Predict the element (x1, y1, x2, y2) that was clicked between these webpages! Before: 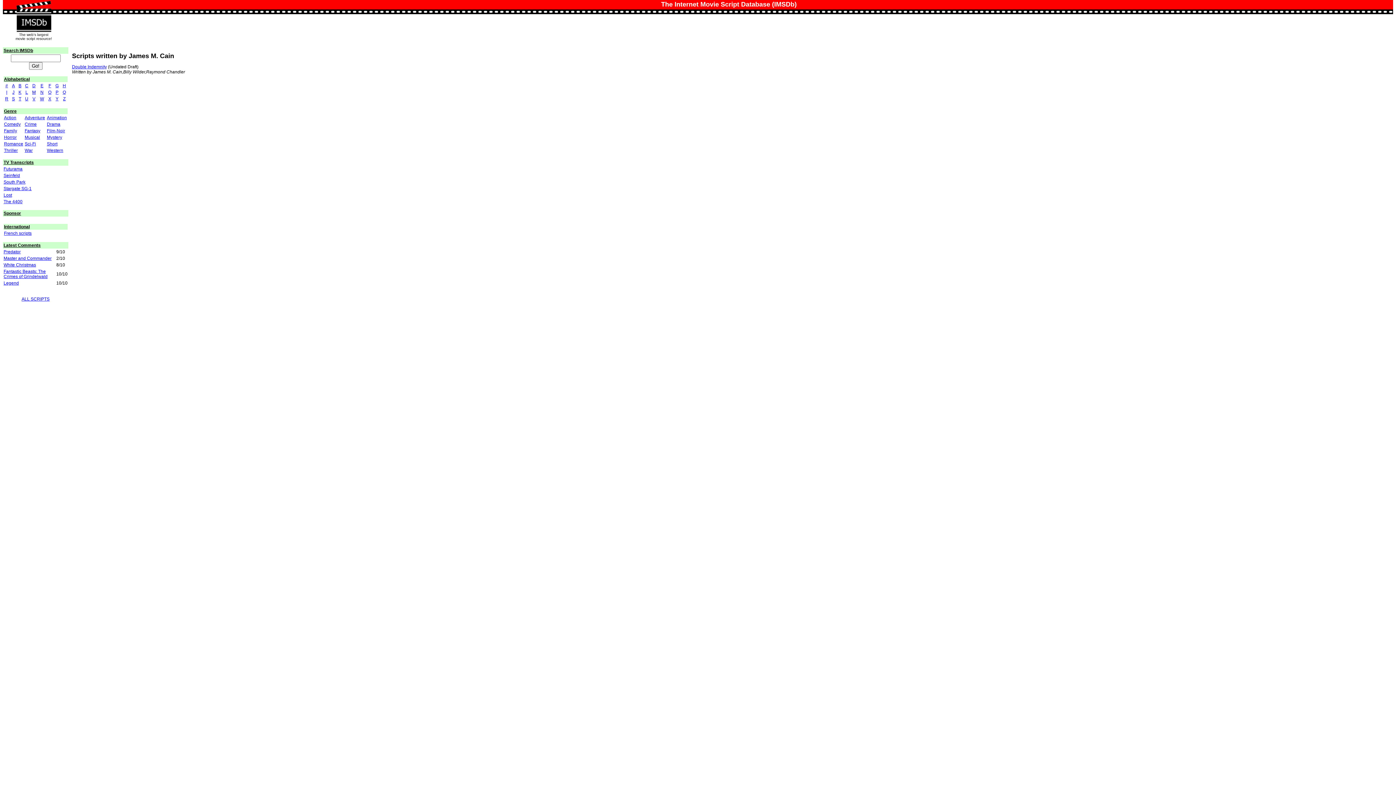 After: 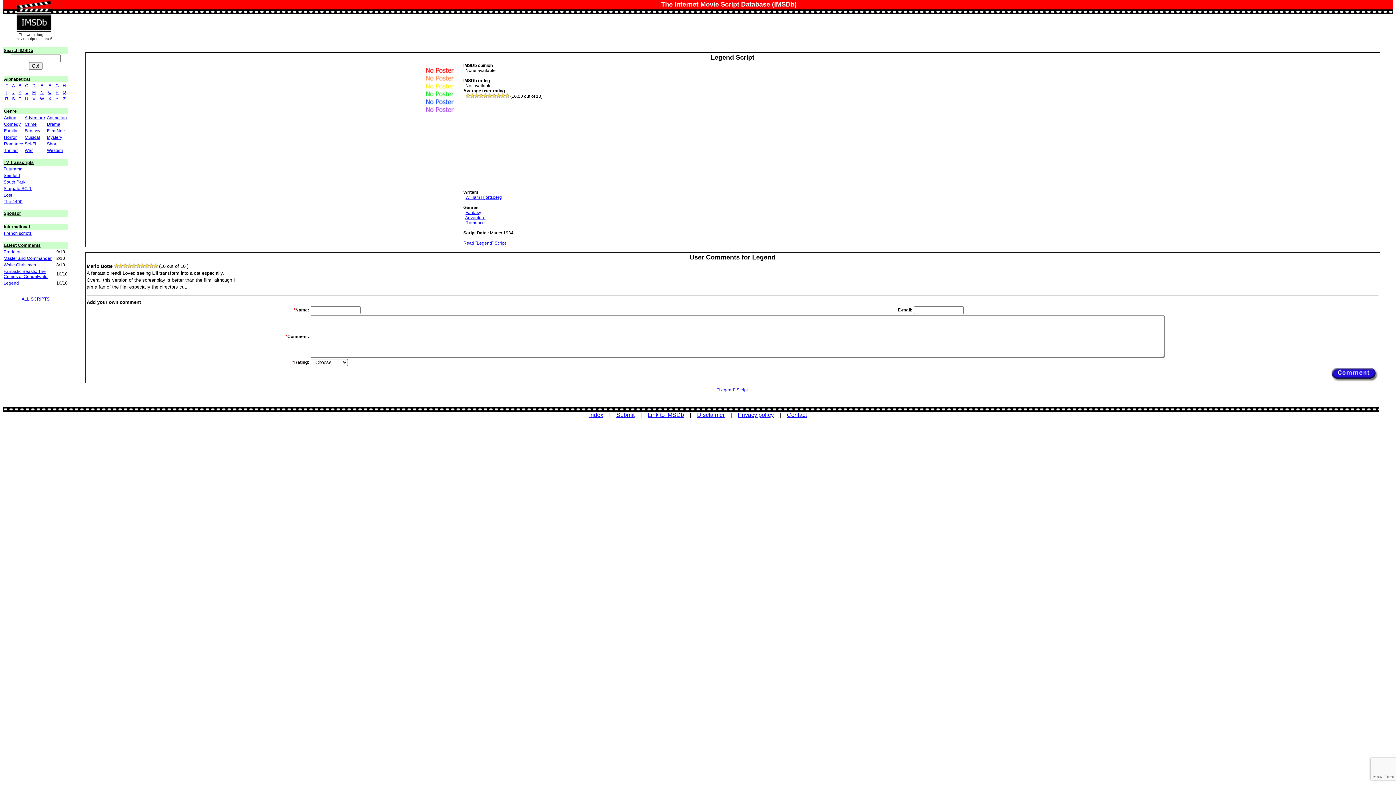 Action: label: Legend bbox: (3, 280, 18, 285)